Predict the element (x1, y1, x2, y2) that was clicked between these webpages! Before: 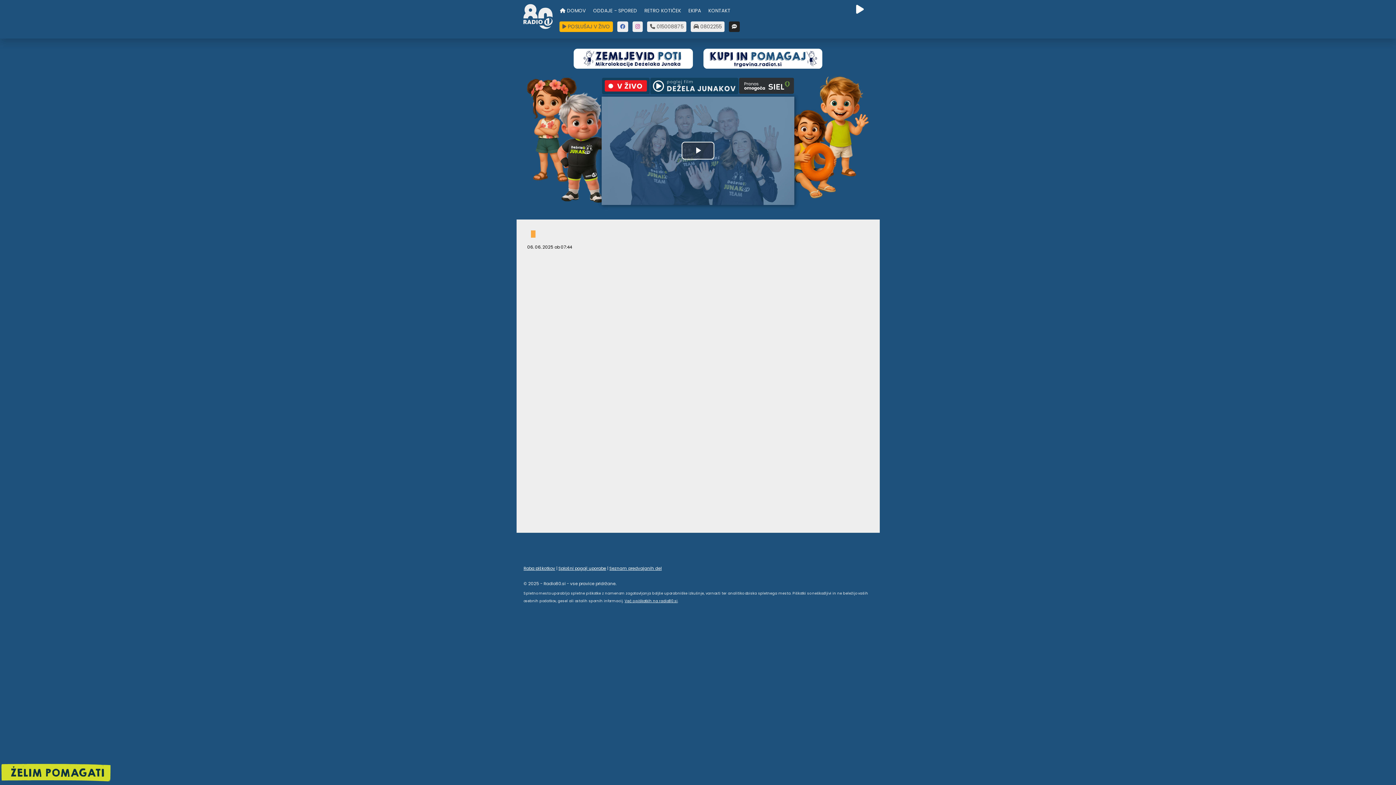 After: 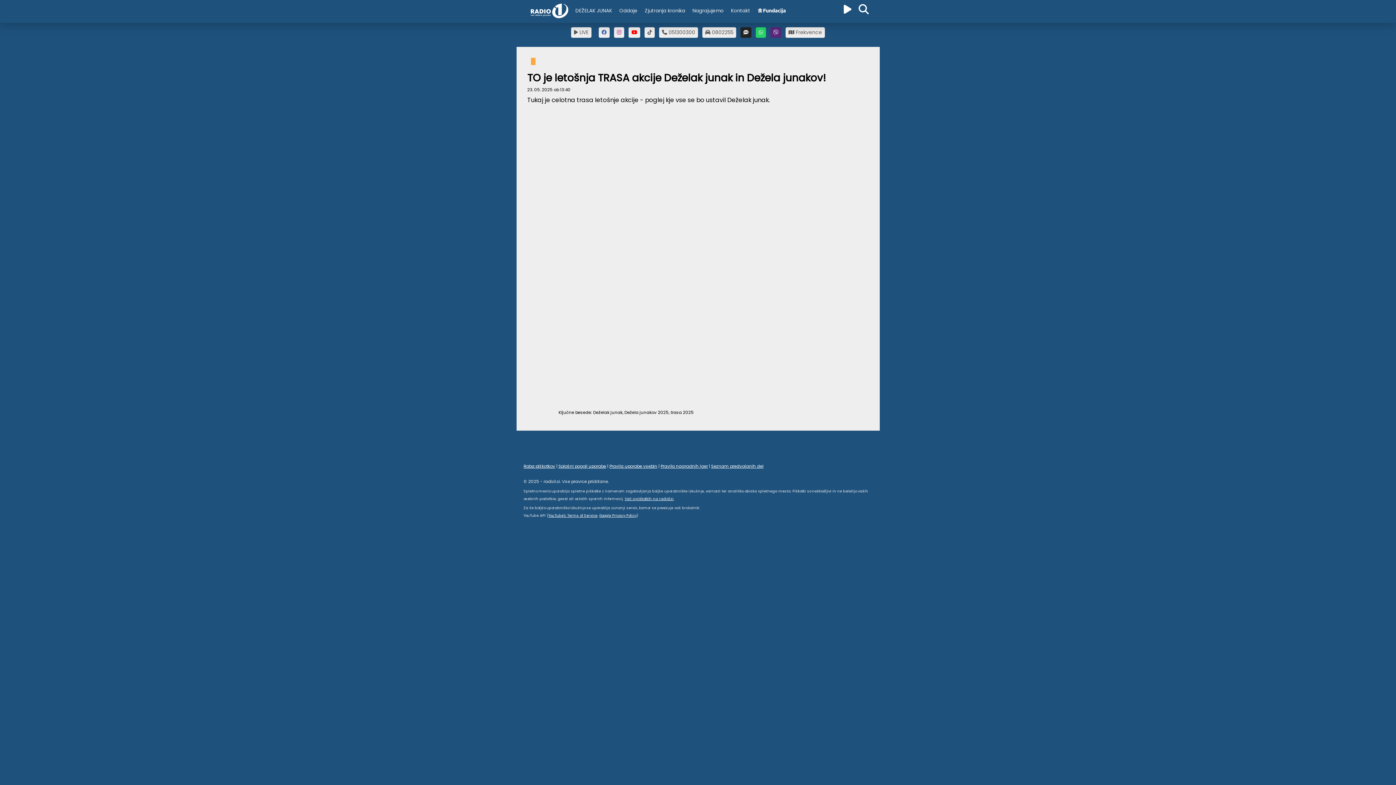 Action: bbox: (573, 63, 693, 70)